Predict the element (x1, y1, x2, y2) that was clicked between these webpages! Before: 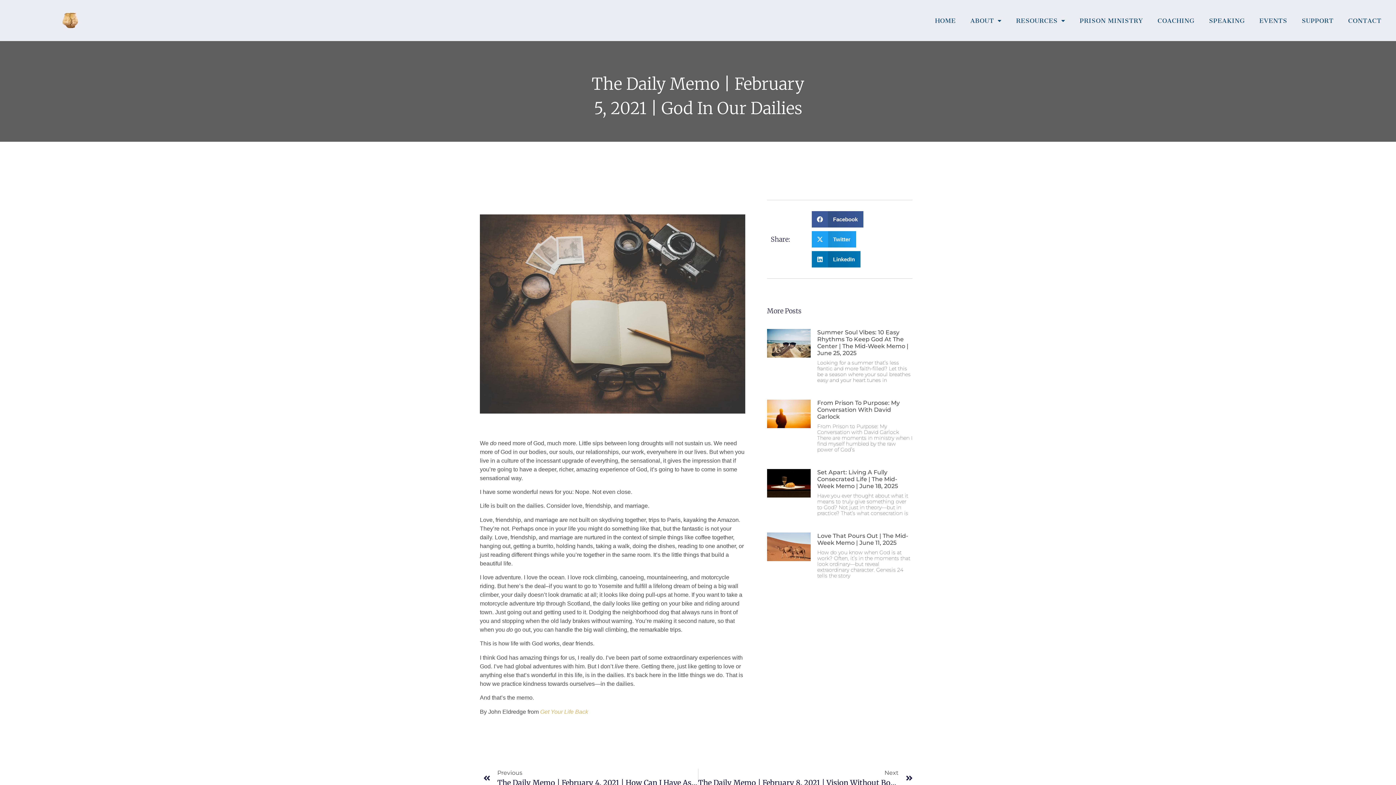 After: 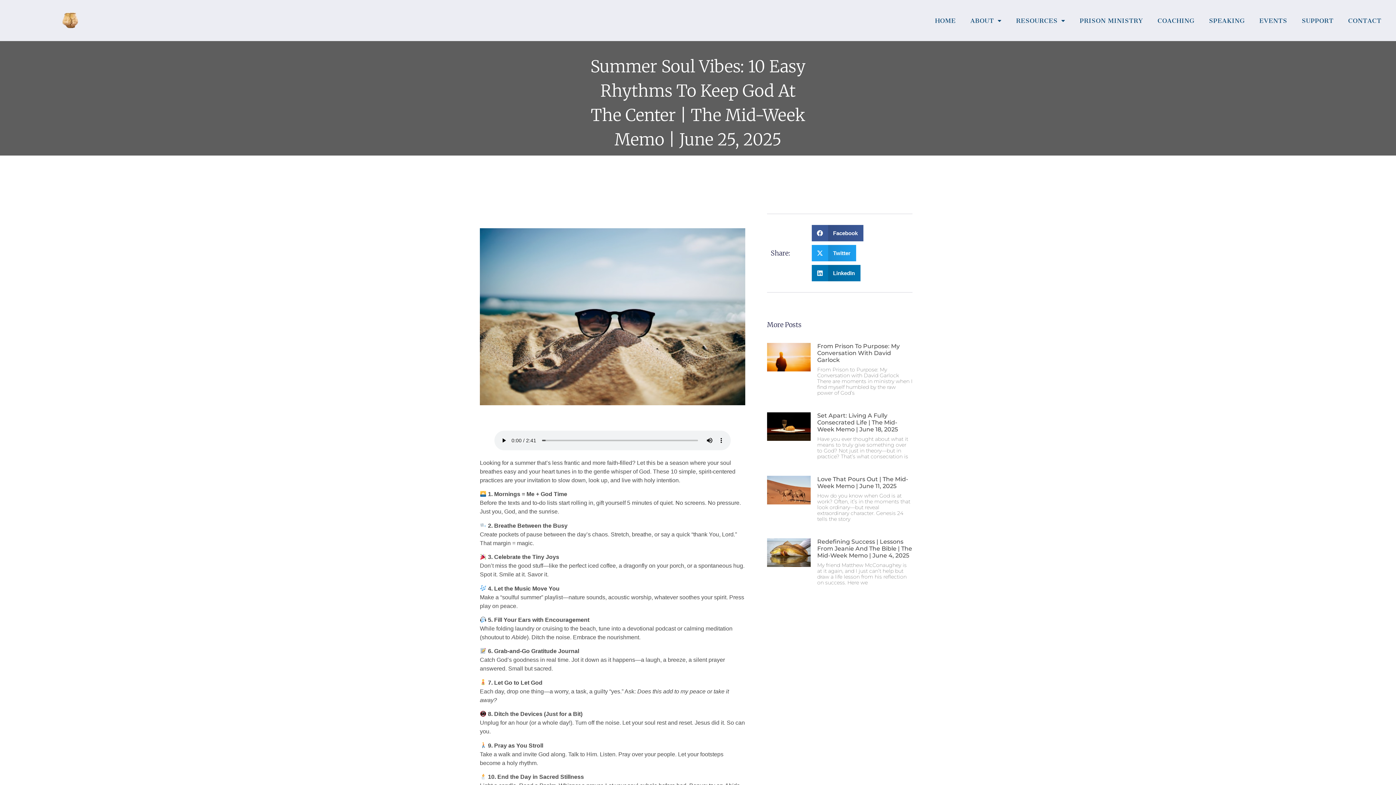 Action: bbox: (817, 329, 908, 356) label: Summer Soul Vibes: 10 Easy Rhythms To Keep God At The Center | The Mid-Week Memo | June 25, 2025